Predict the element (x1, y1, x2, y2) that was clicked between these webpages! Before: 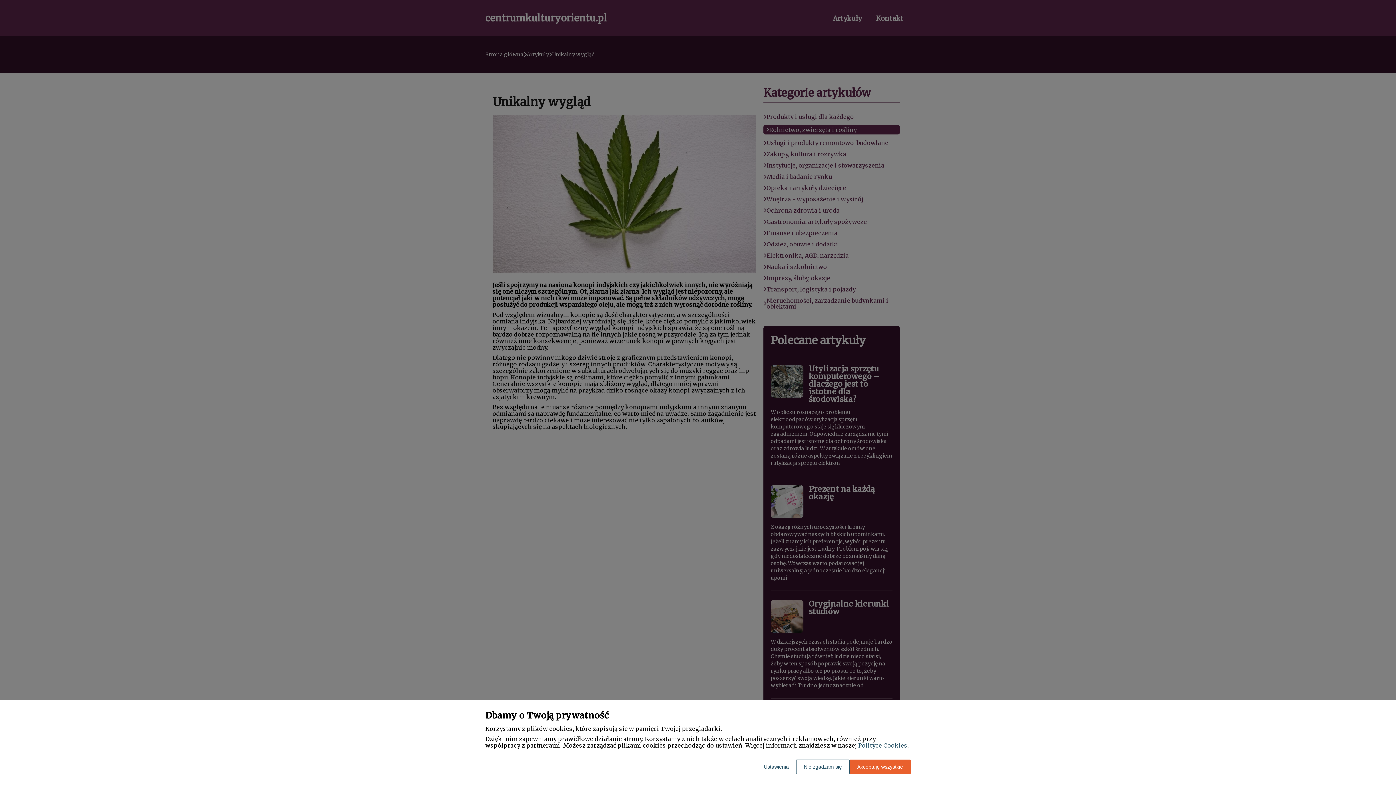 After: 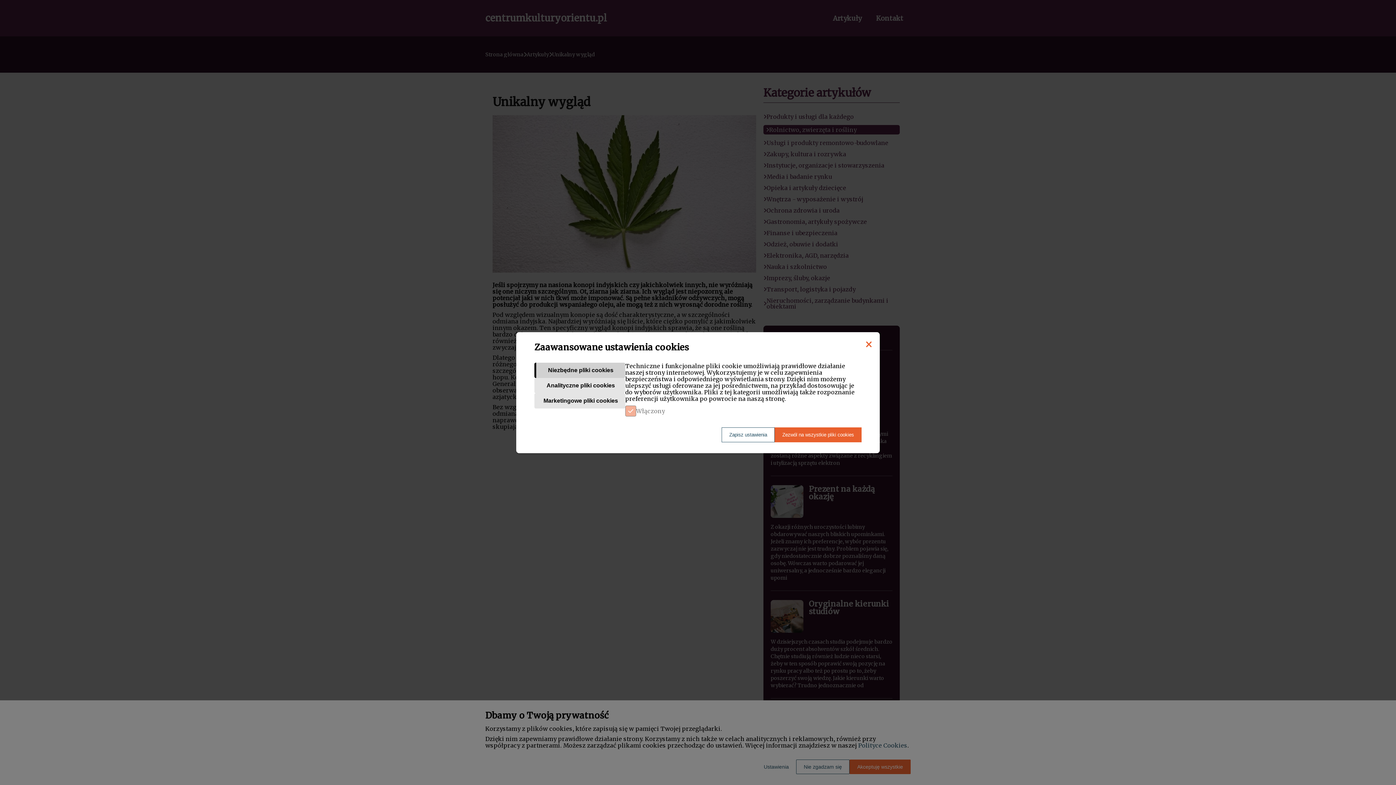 Action: label: Ustawienia bbox: (756, 760, 796, 774)